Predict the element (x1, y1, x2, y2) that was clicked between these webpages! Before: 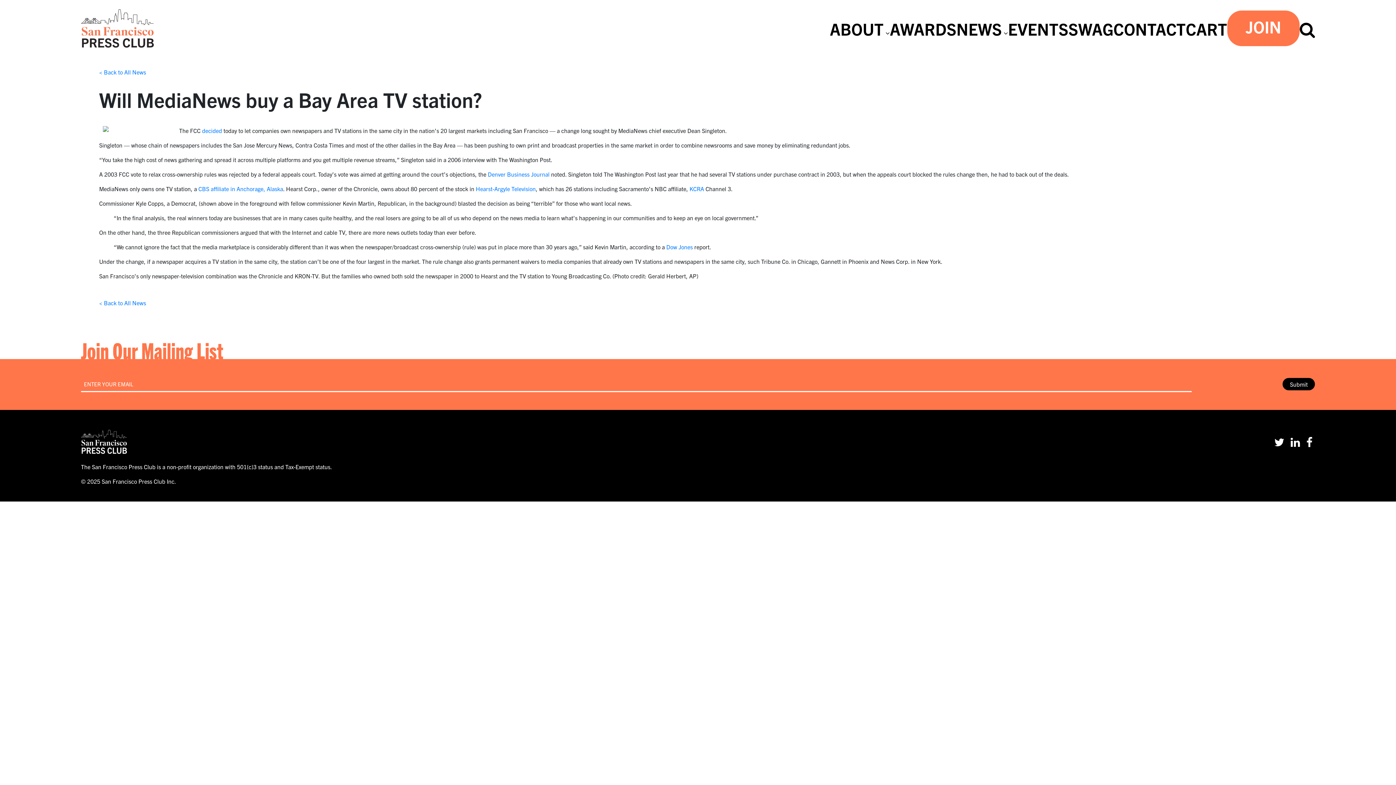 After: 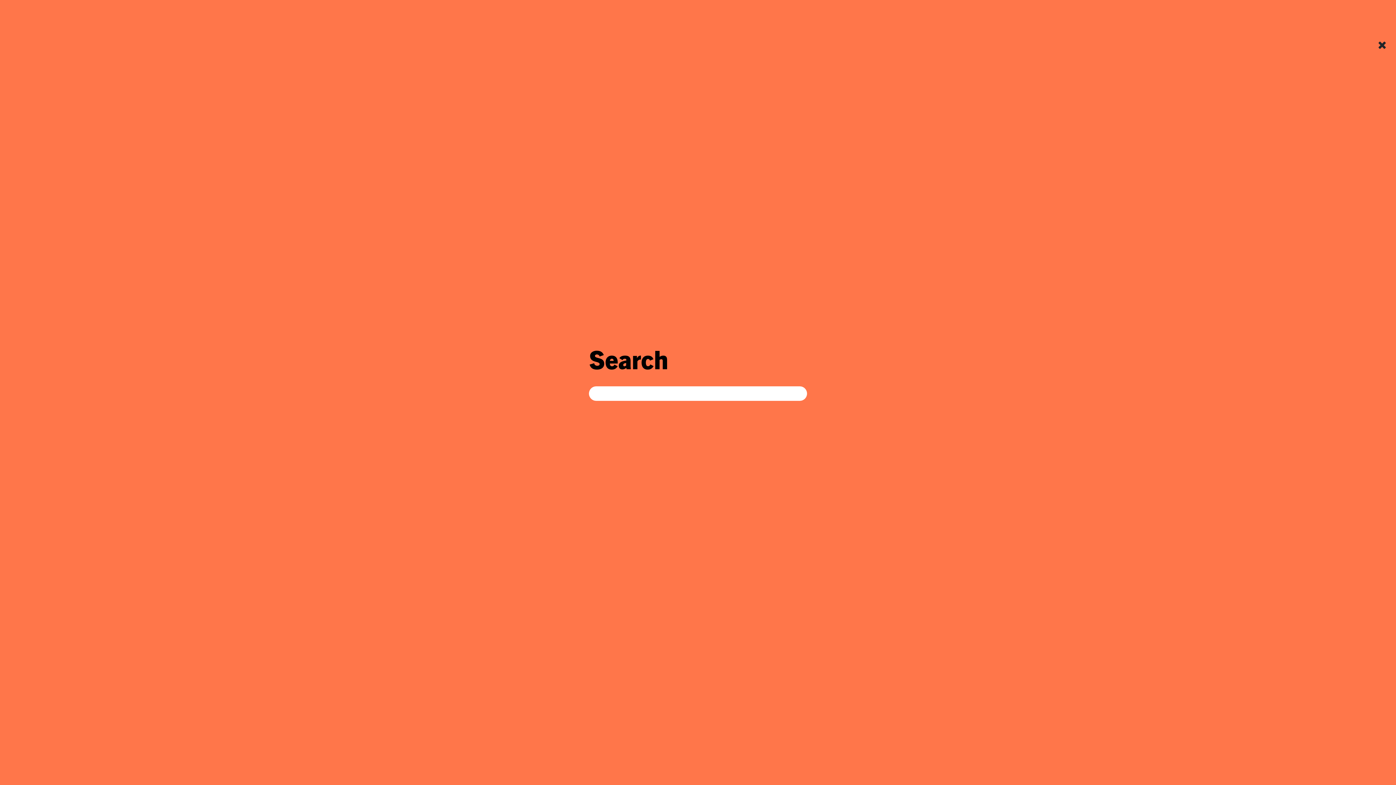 Action: bbox: (1300, 18, 1315, 38)